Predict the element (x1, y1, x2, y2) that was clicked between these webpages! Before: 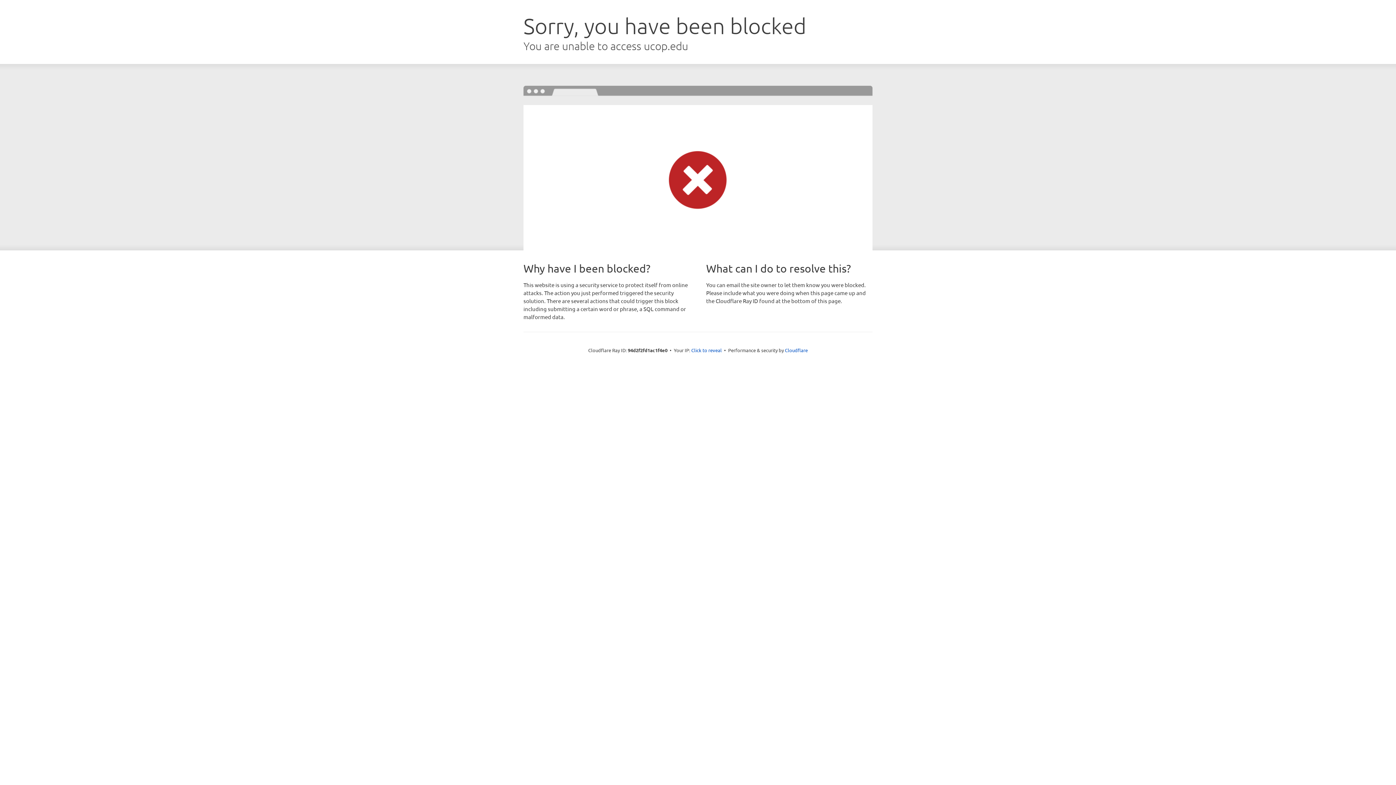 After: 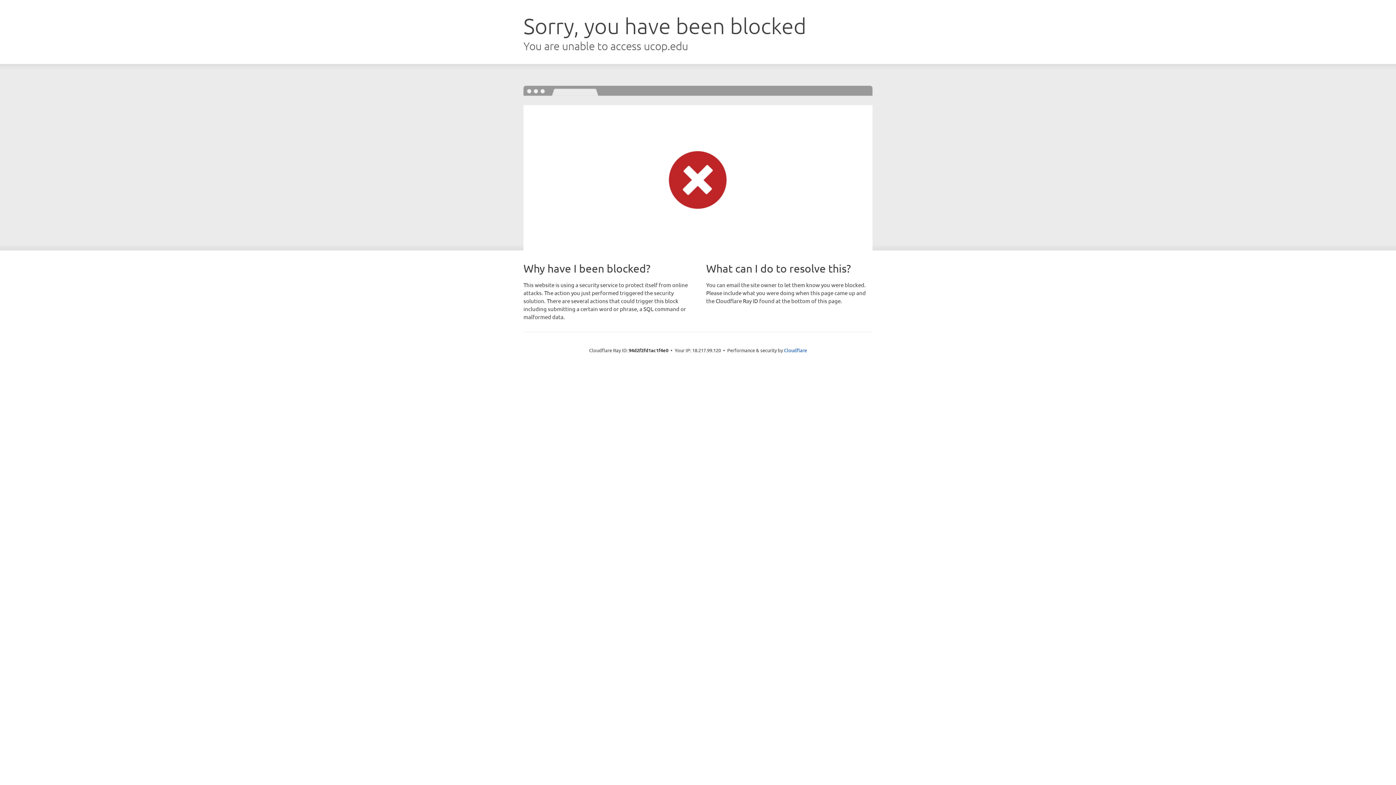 Action: bbox: (691, 346, 722, 353) label: Click to reveal